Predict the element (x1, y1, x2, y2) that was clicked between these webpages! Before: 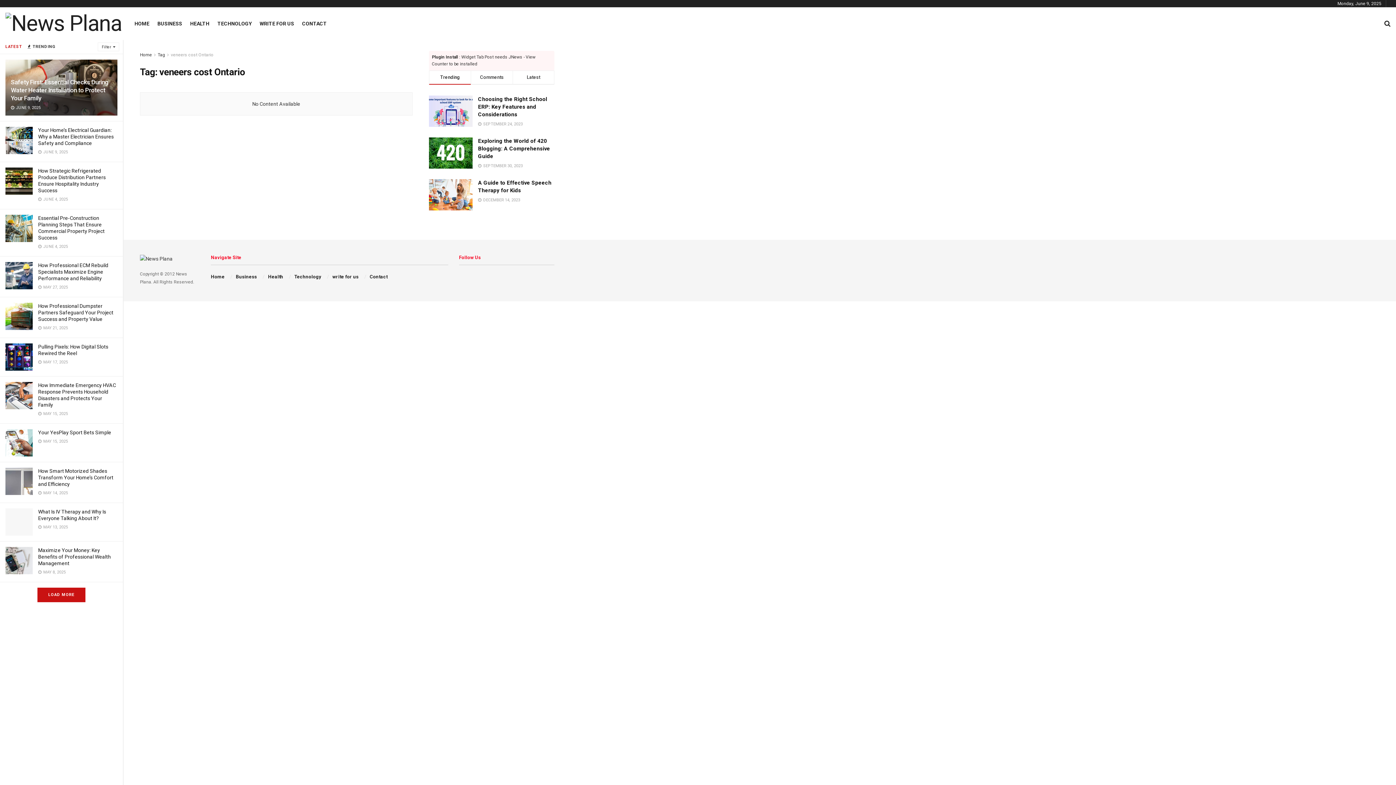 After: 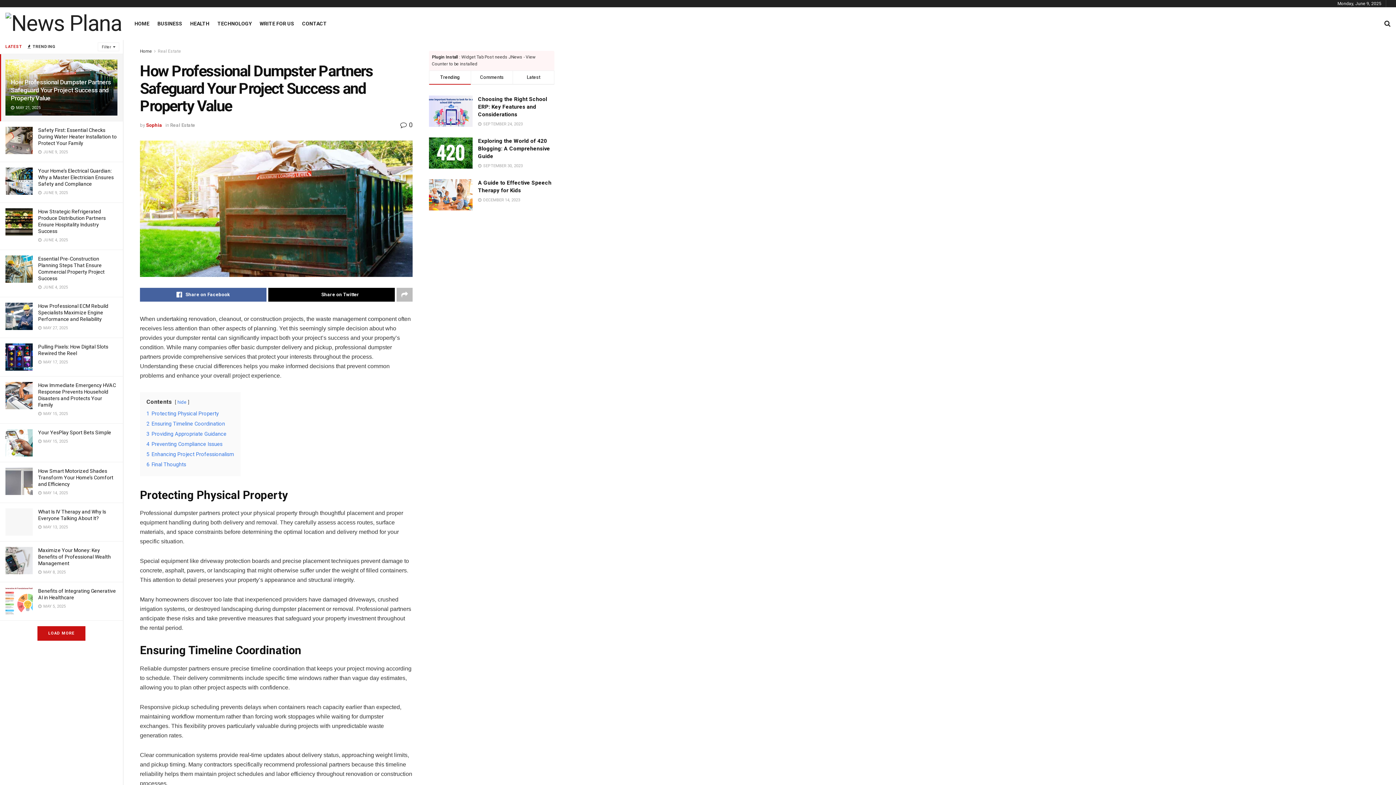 Action: bbox: (5, 302, 32, 330)